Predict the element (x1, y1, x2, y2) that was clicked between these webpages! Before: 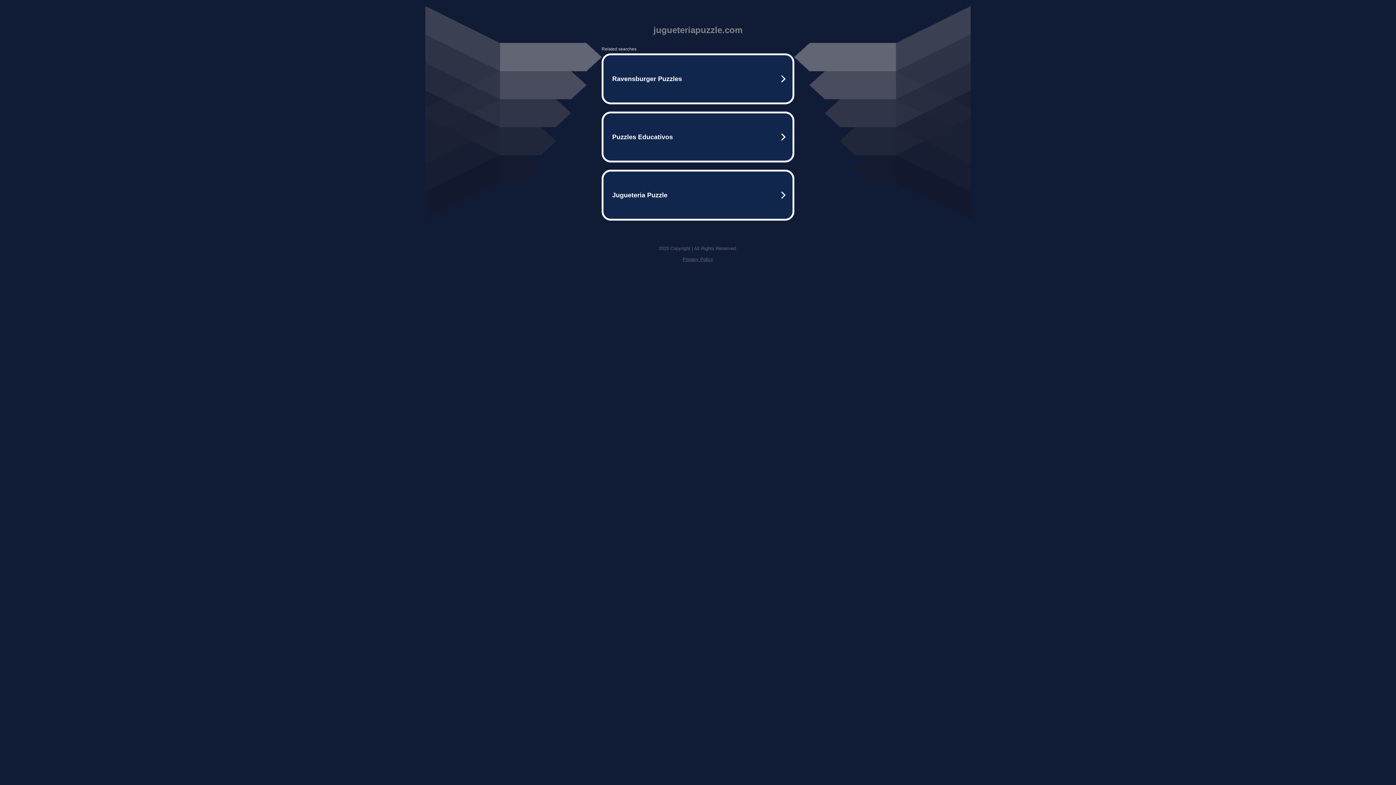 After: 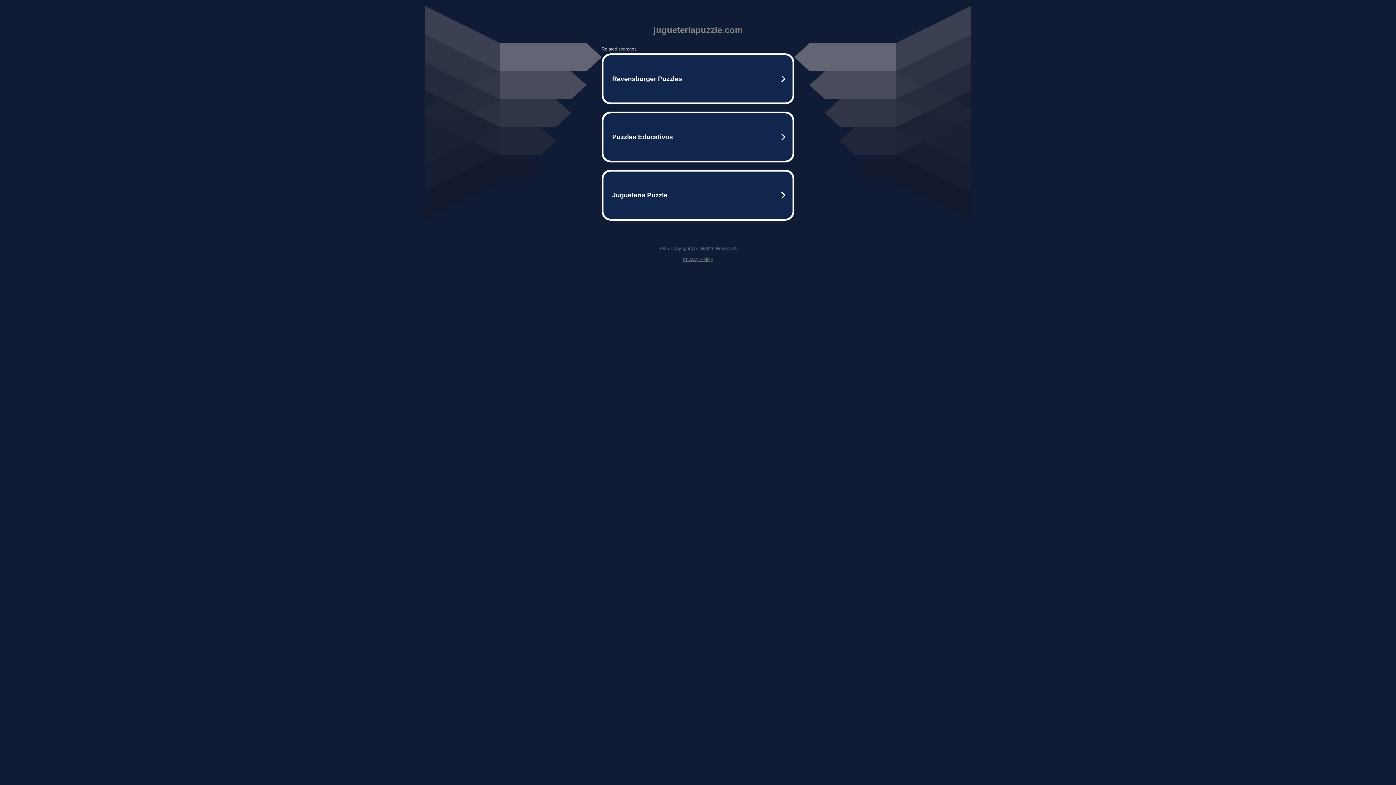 Action: label: Privacy Policy bbox: (682, 256, 713, 262)